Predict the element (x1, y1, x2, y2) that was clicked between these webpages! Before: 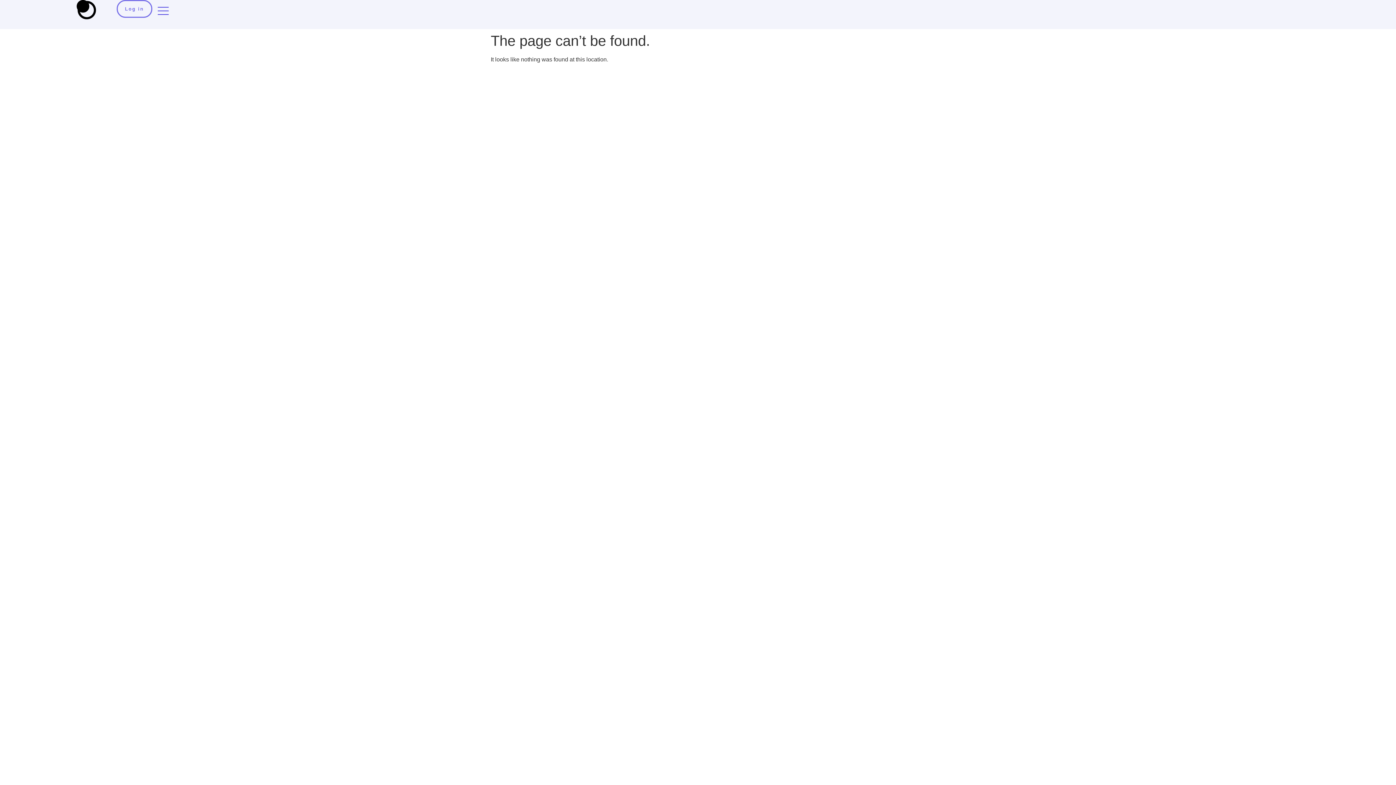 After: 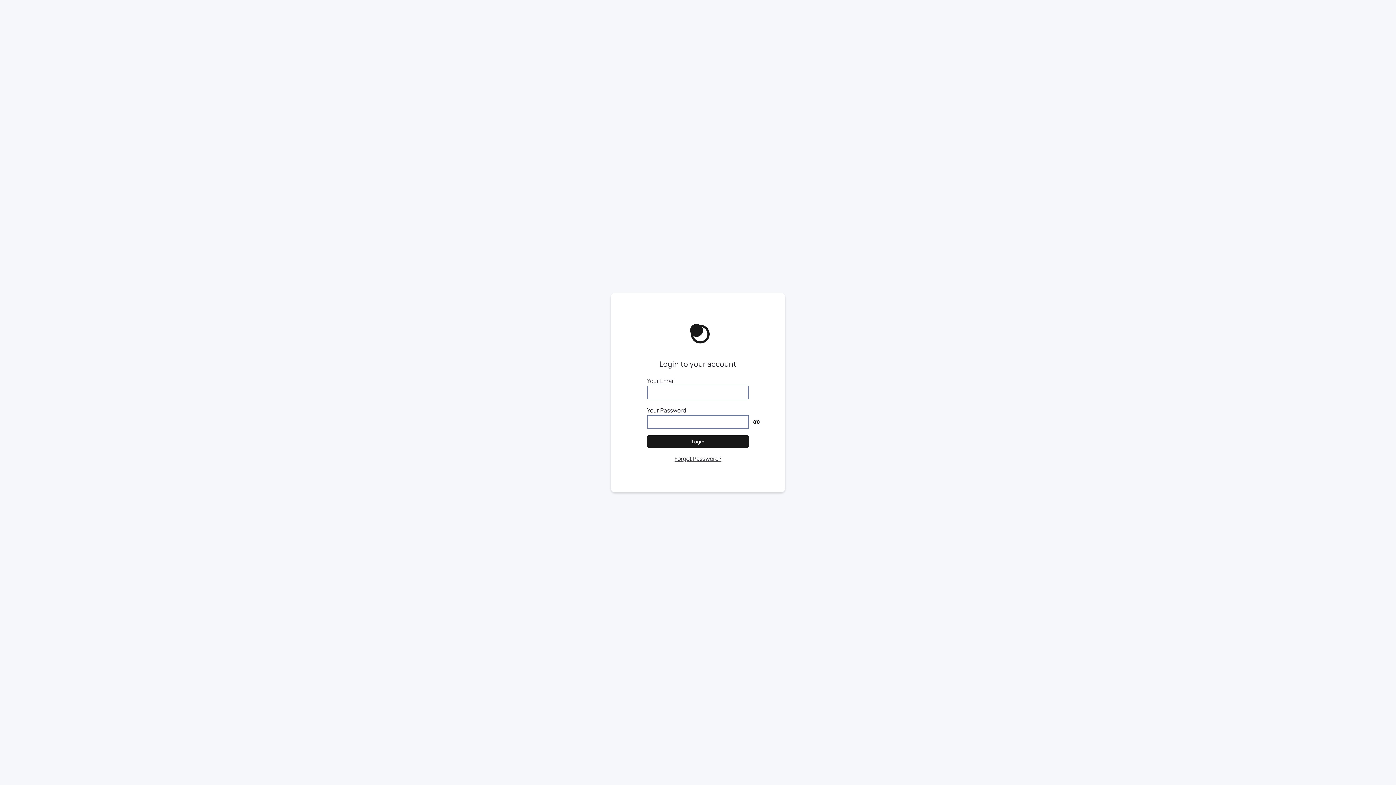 Action: label: Log in bbox: (116, 0, 152, 17)